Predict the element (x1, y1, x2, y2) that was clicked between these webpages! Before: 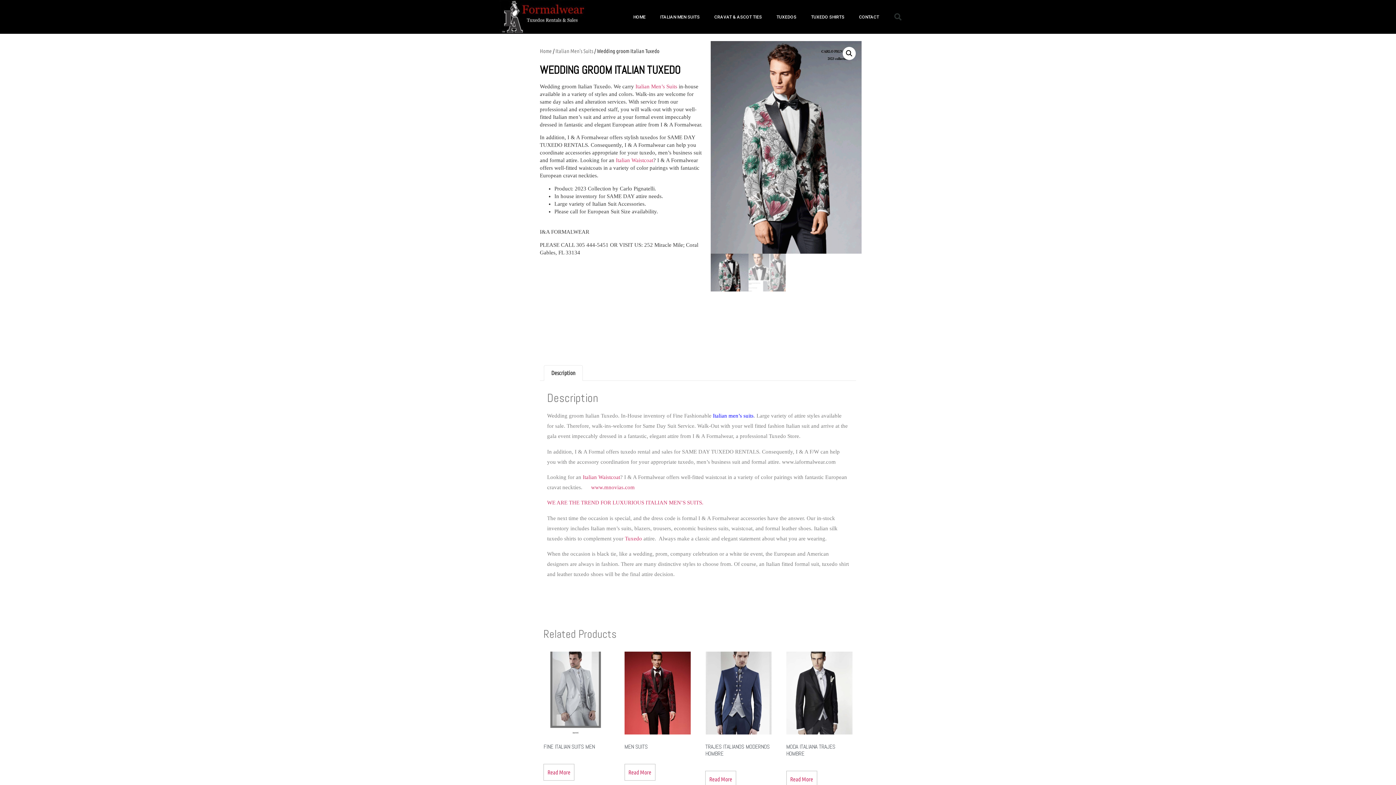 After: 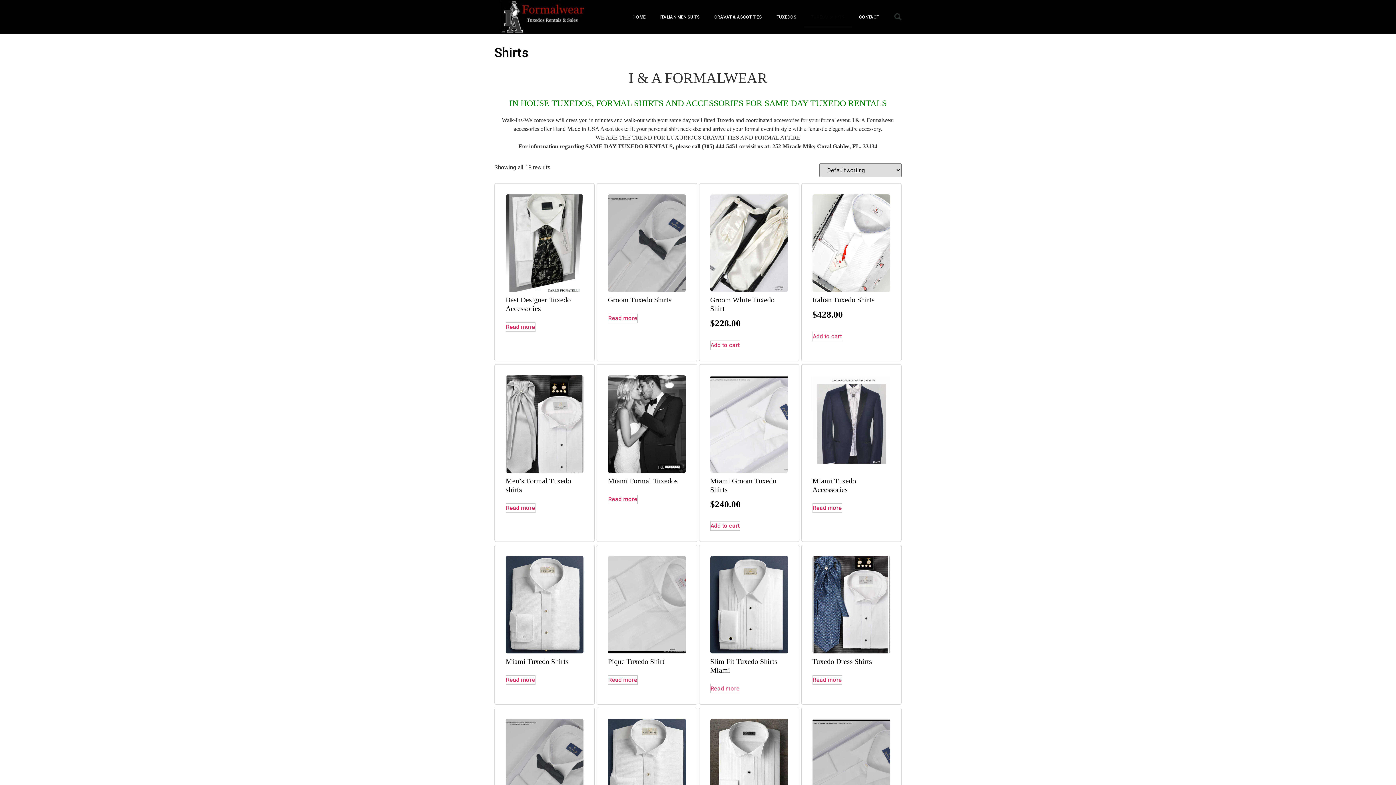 Action: label: TUXEDO SHIRTS bbox: (804, 6, 852, 27)